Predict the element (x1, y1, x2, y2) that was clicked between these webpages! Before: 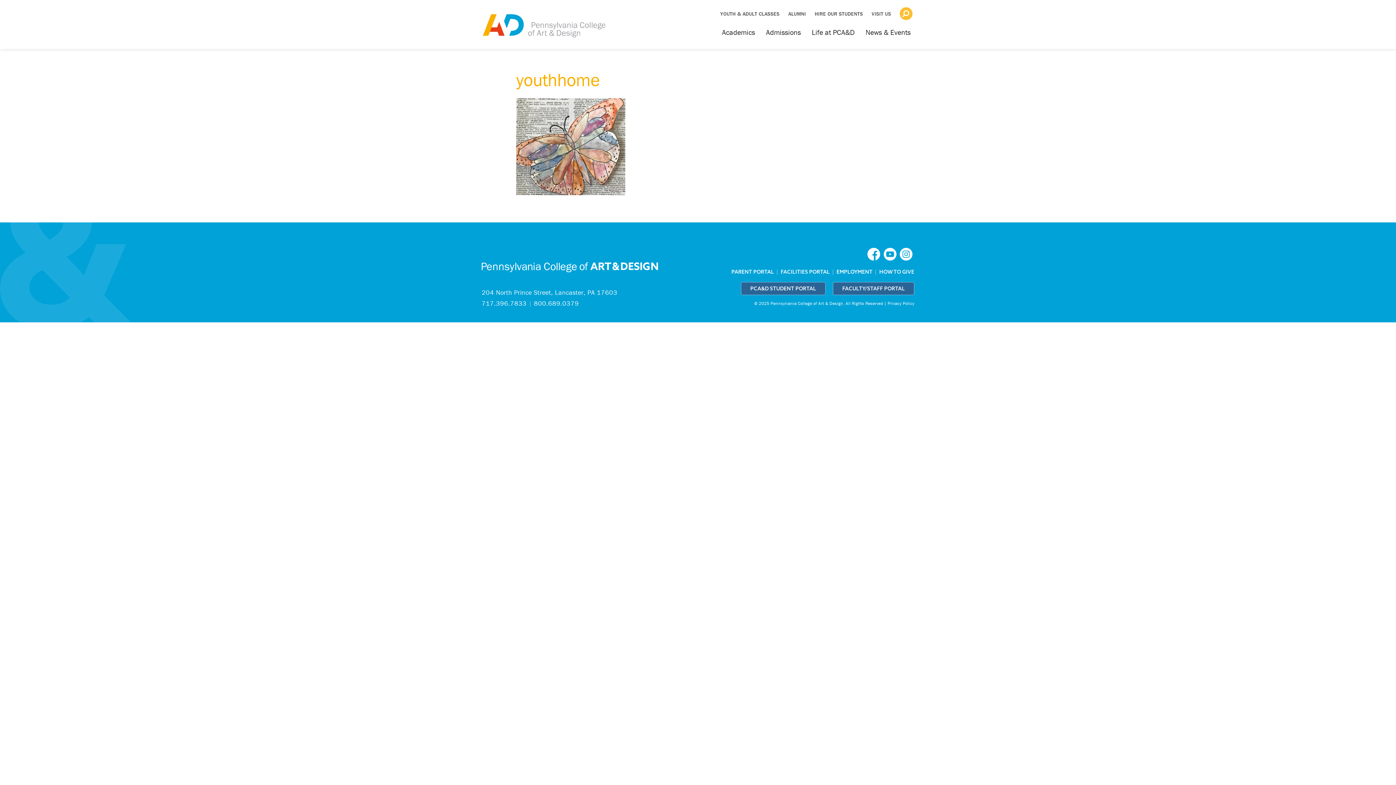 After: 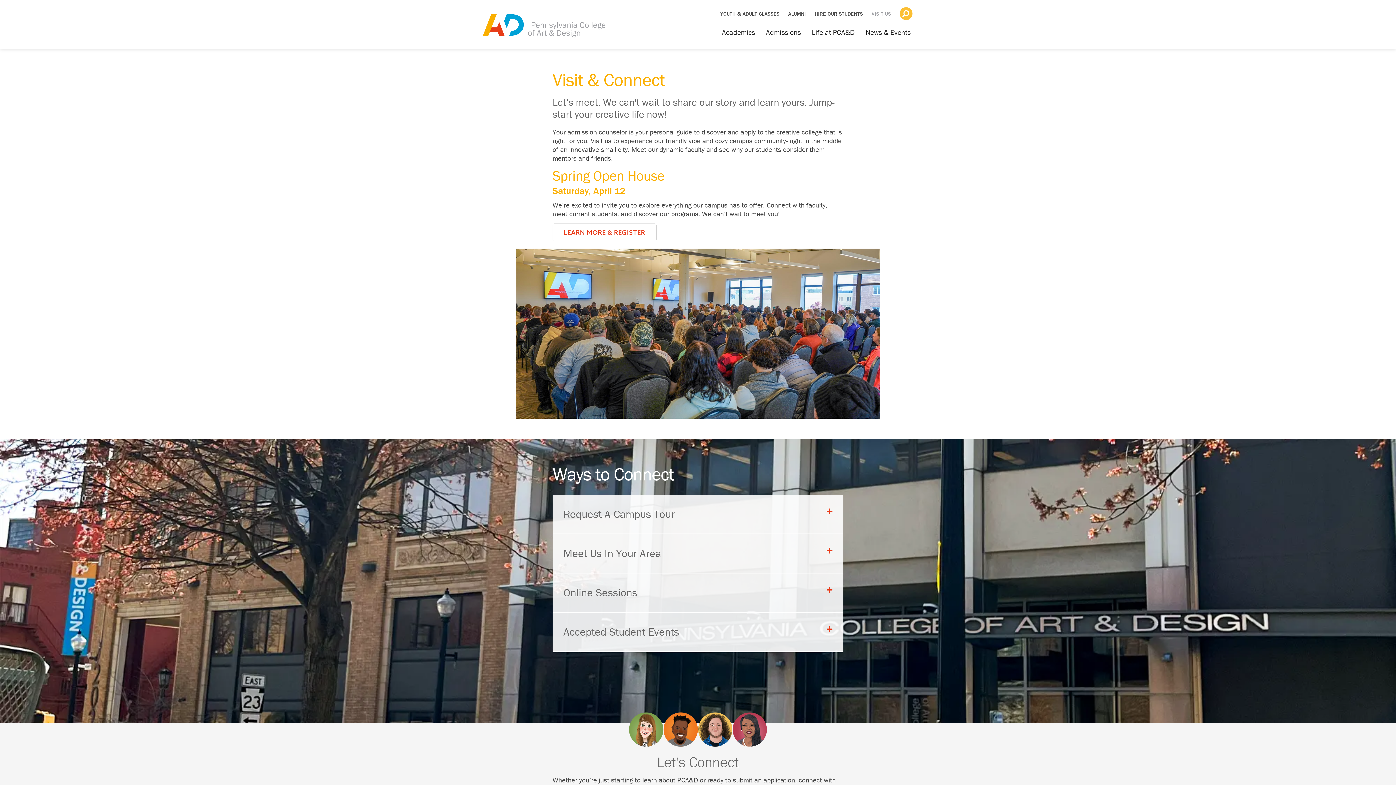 Action: bbox: (871, 11, 891, 16) label: VISIT US